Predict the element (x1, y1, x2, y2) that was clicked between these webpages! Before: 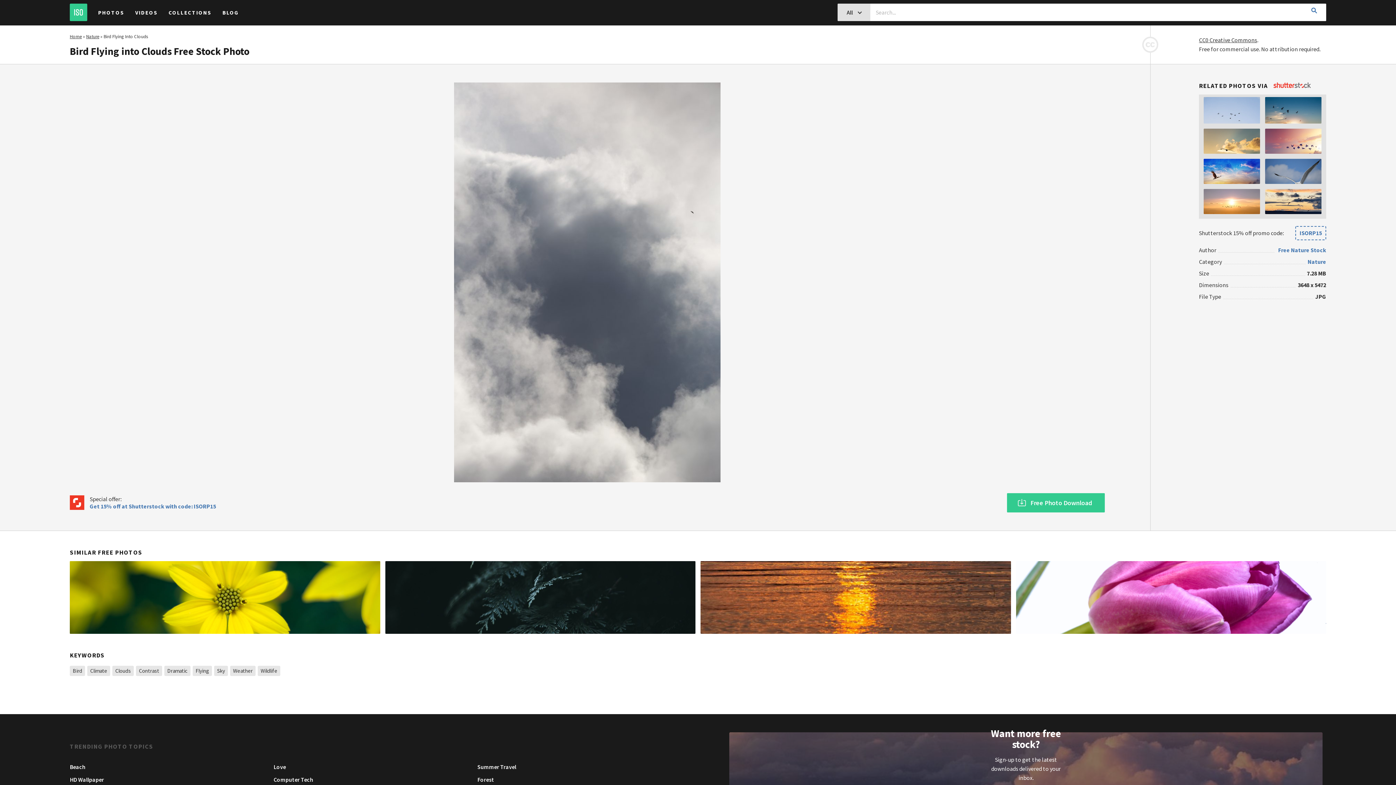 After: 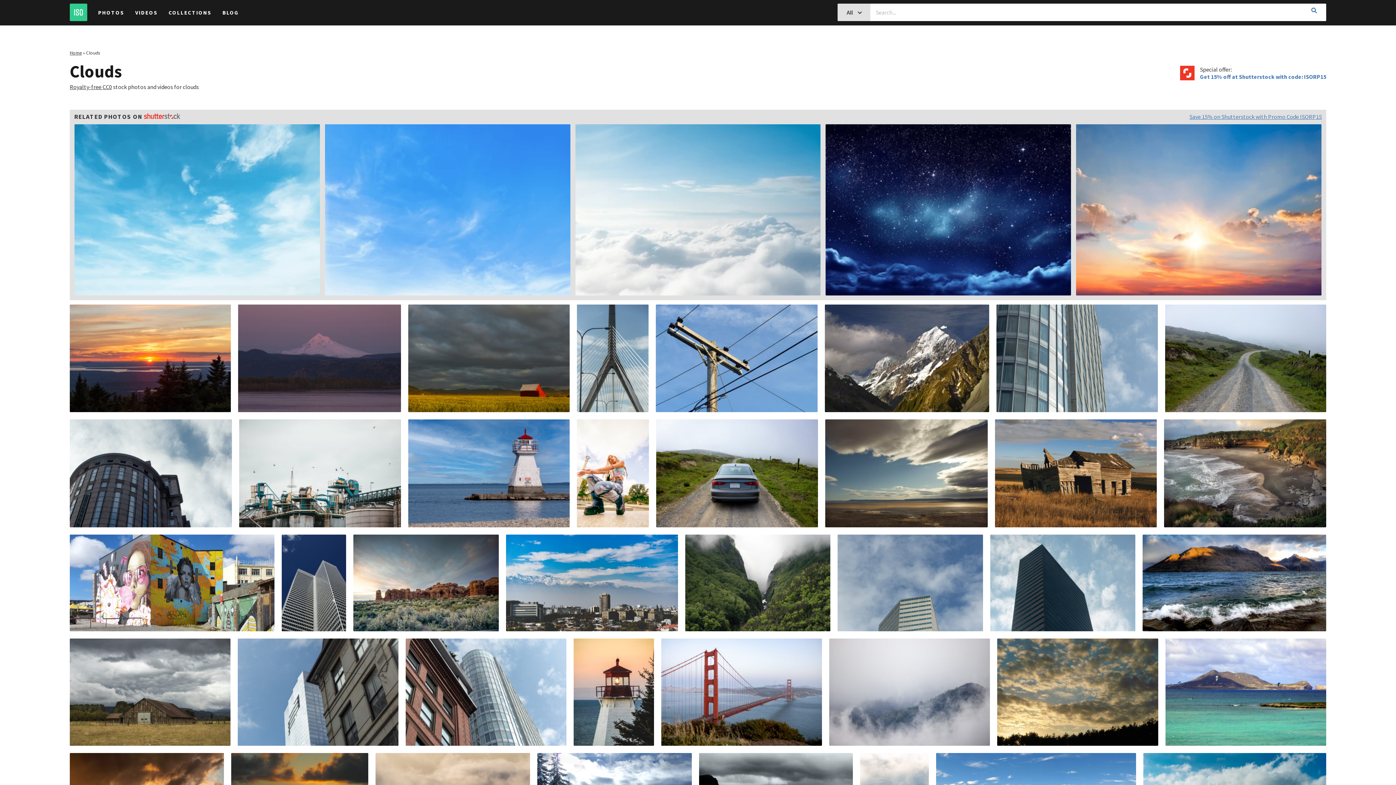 Action: label: Clouds bbox: (112, 666, 133, 676)